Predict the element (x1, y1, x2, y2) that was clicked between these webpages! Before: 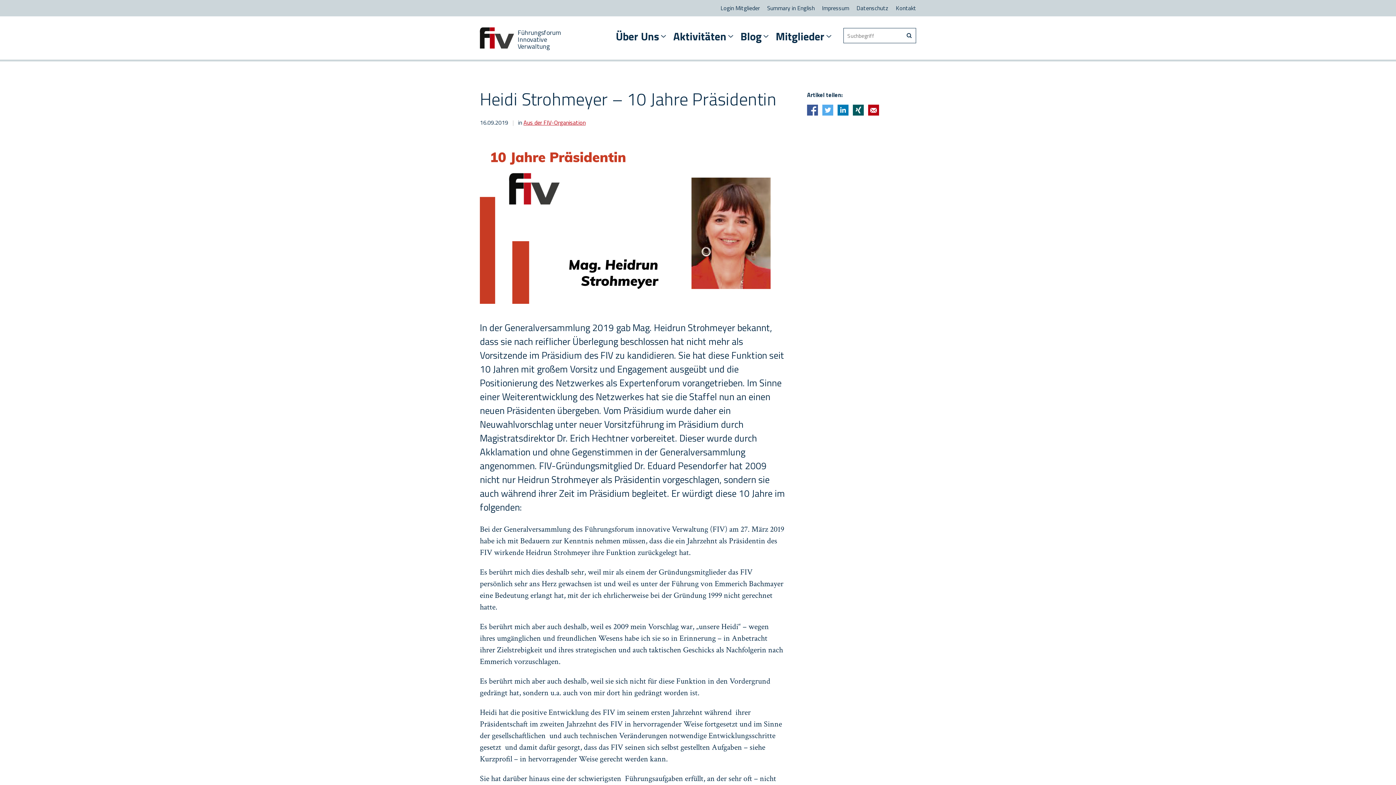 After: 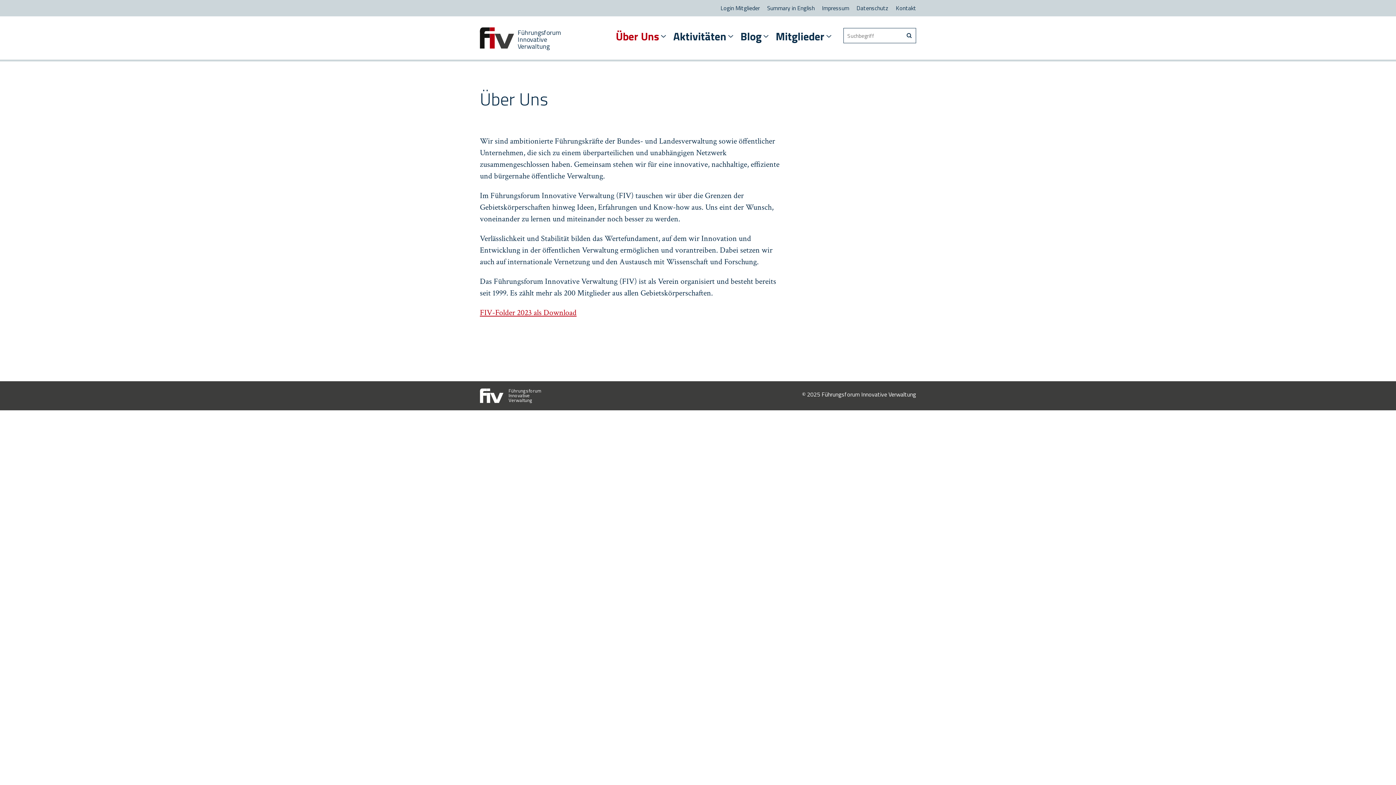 Action: bbox: (616, 28, 659, 44) label: Über Uns